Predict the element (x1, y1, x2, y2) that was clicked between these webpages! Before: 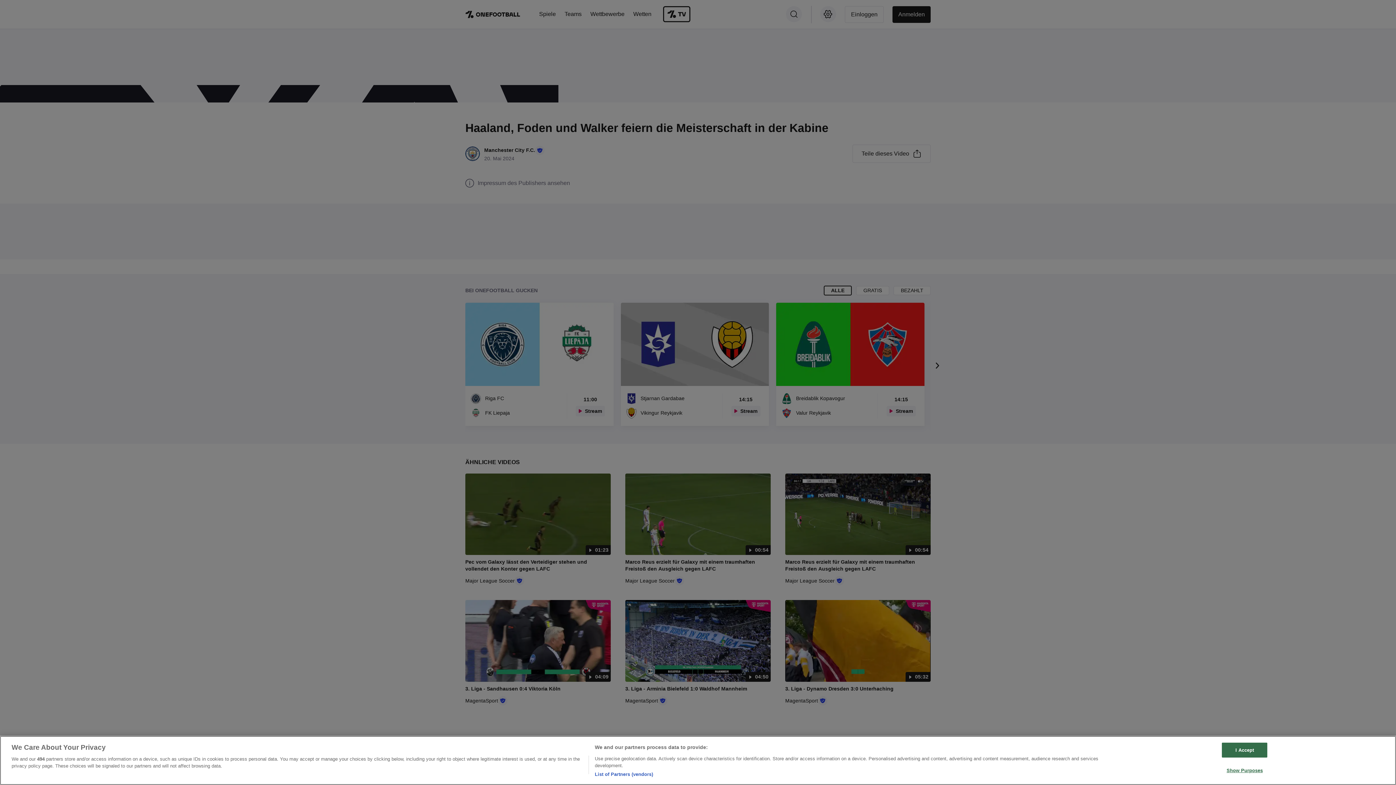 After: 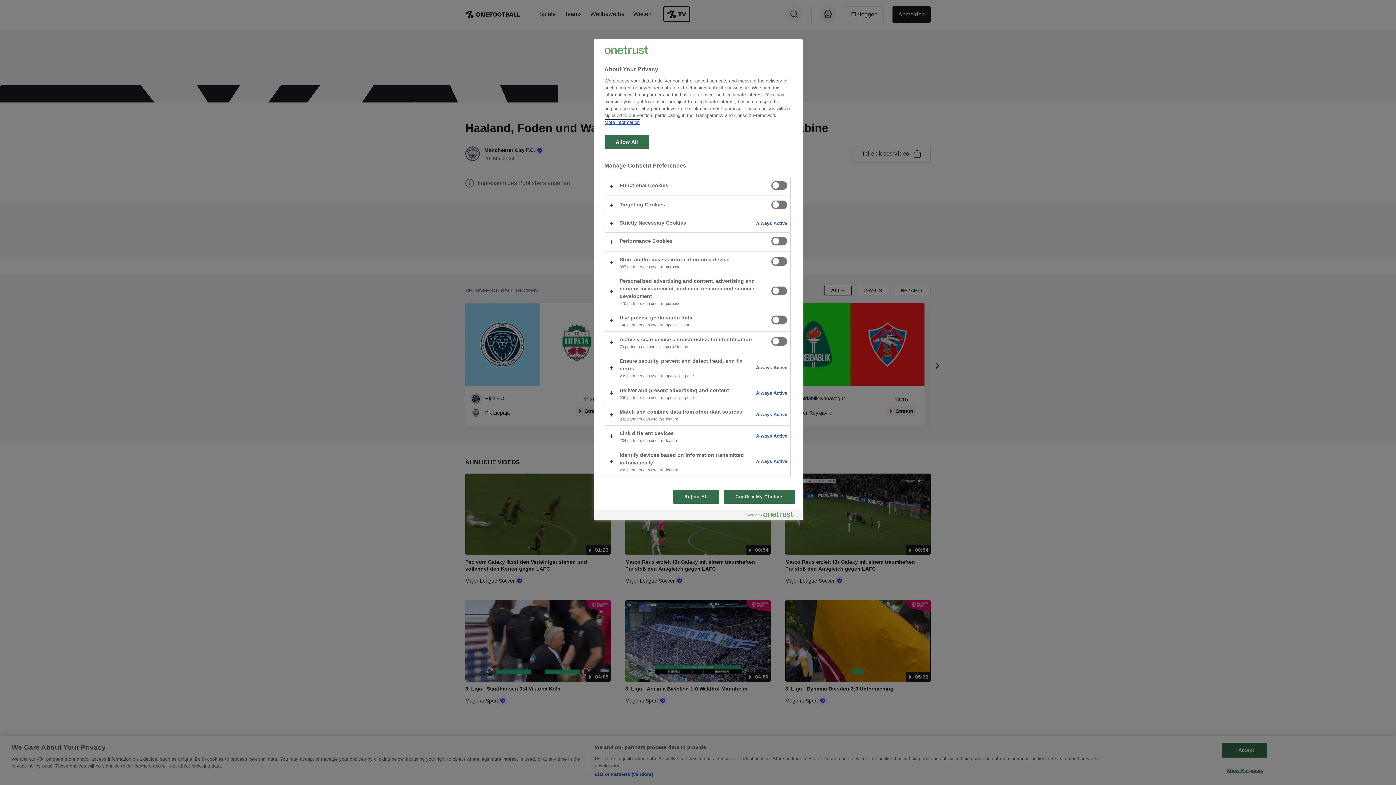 Action: bbox: (1222, 763, 1267, 777) label: Show Purposes